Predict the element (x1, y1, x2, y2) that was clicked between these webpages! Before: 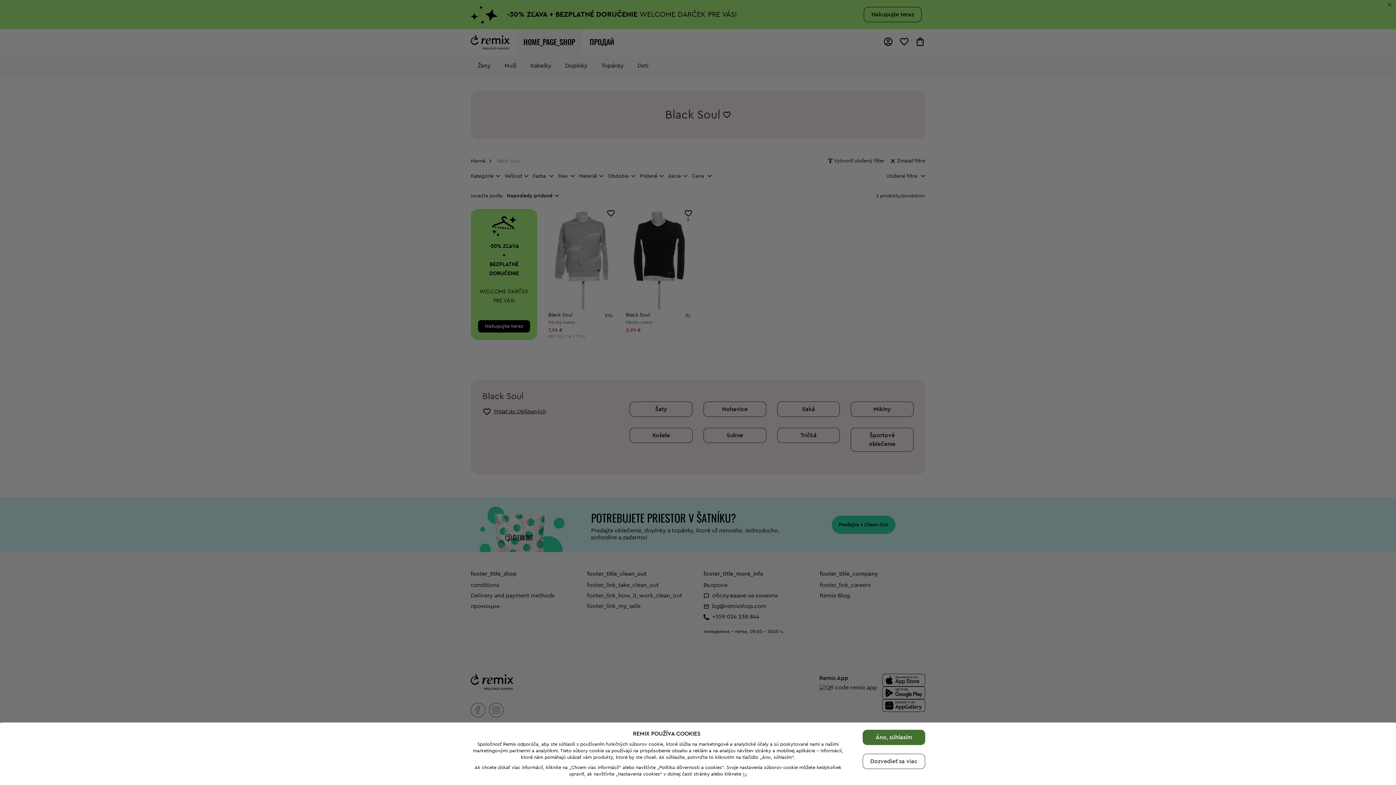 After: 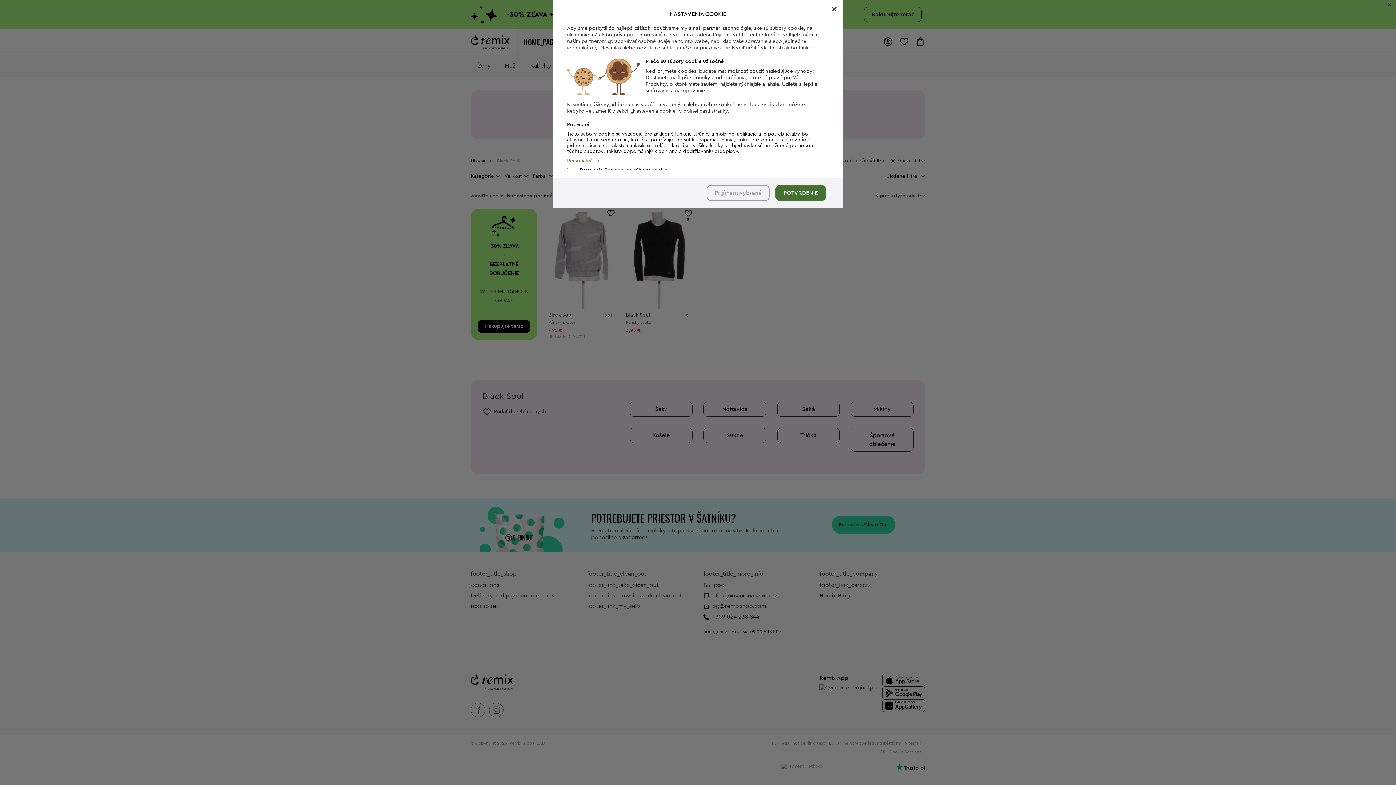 Action: bbox: (742, 771, 747, 776) label: tu